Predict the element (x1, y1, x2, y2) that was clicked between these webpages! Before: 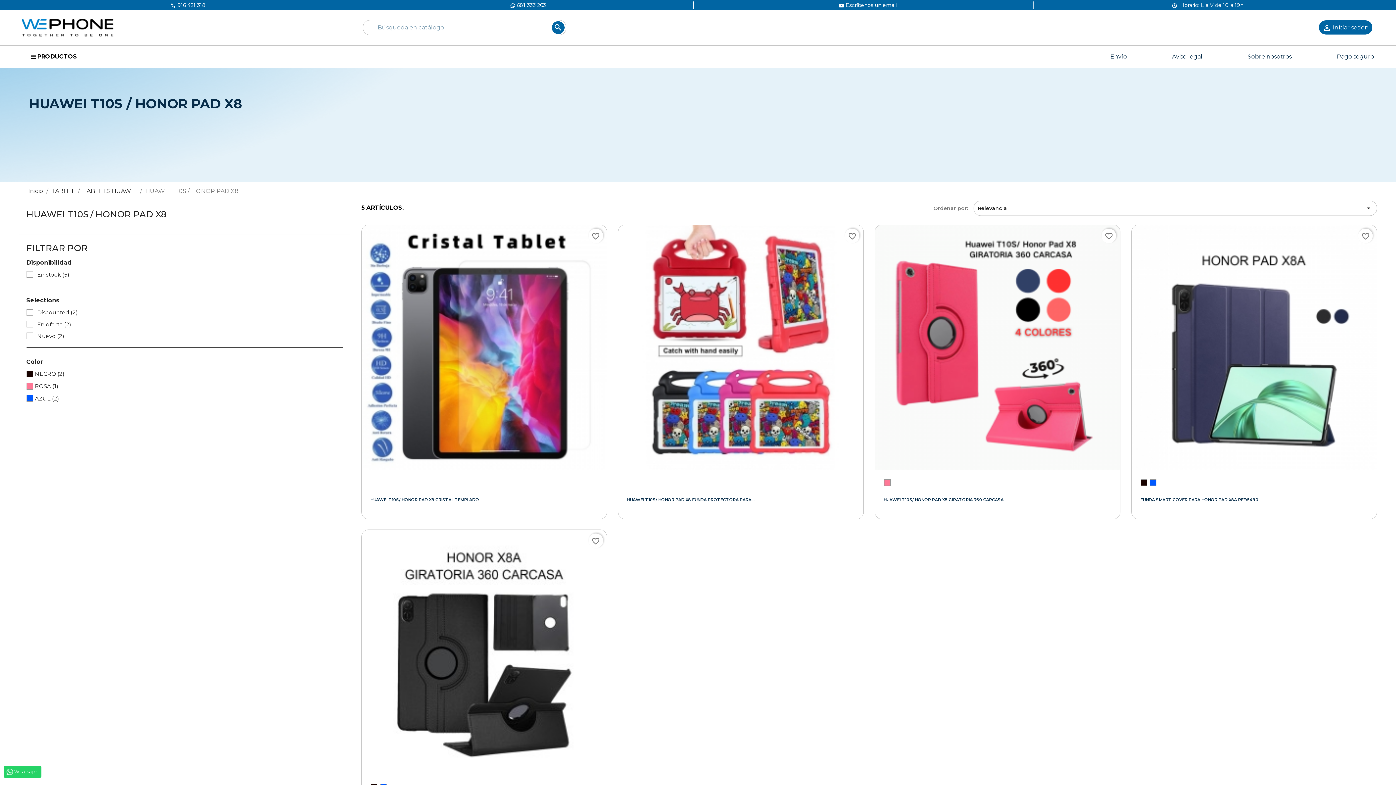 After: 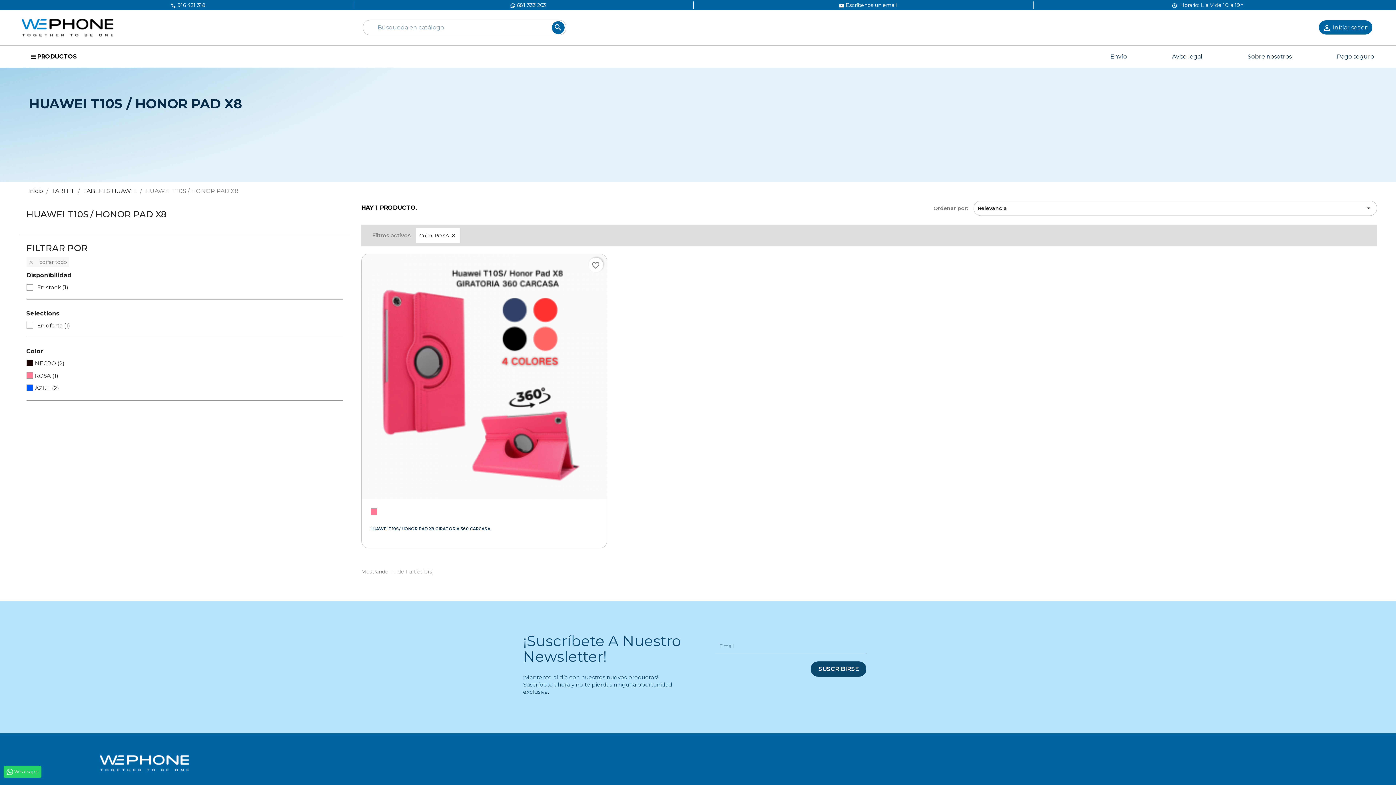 Action: bbox: (34, 382, 340, 390) label: ROSA (1)